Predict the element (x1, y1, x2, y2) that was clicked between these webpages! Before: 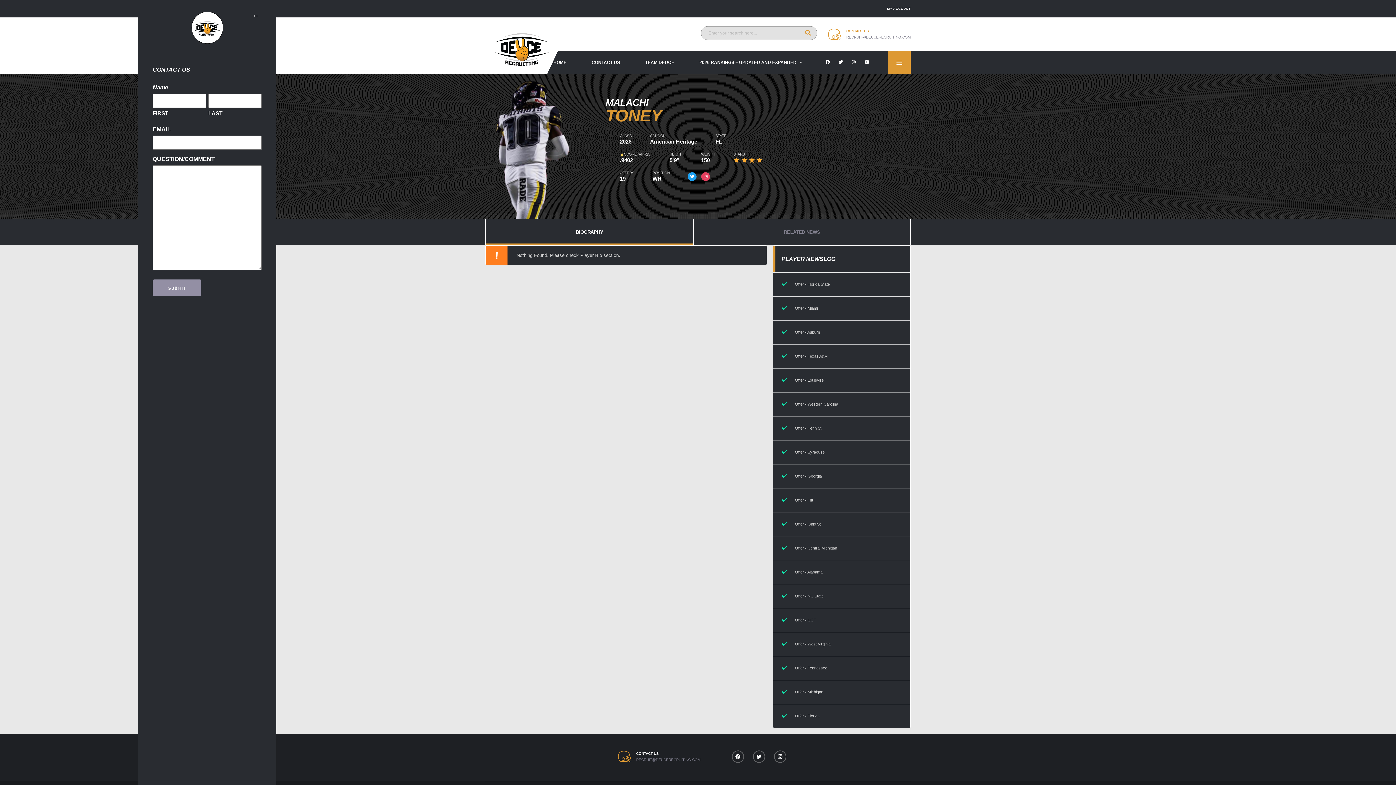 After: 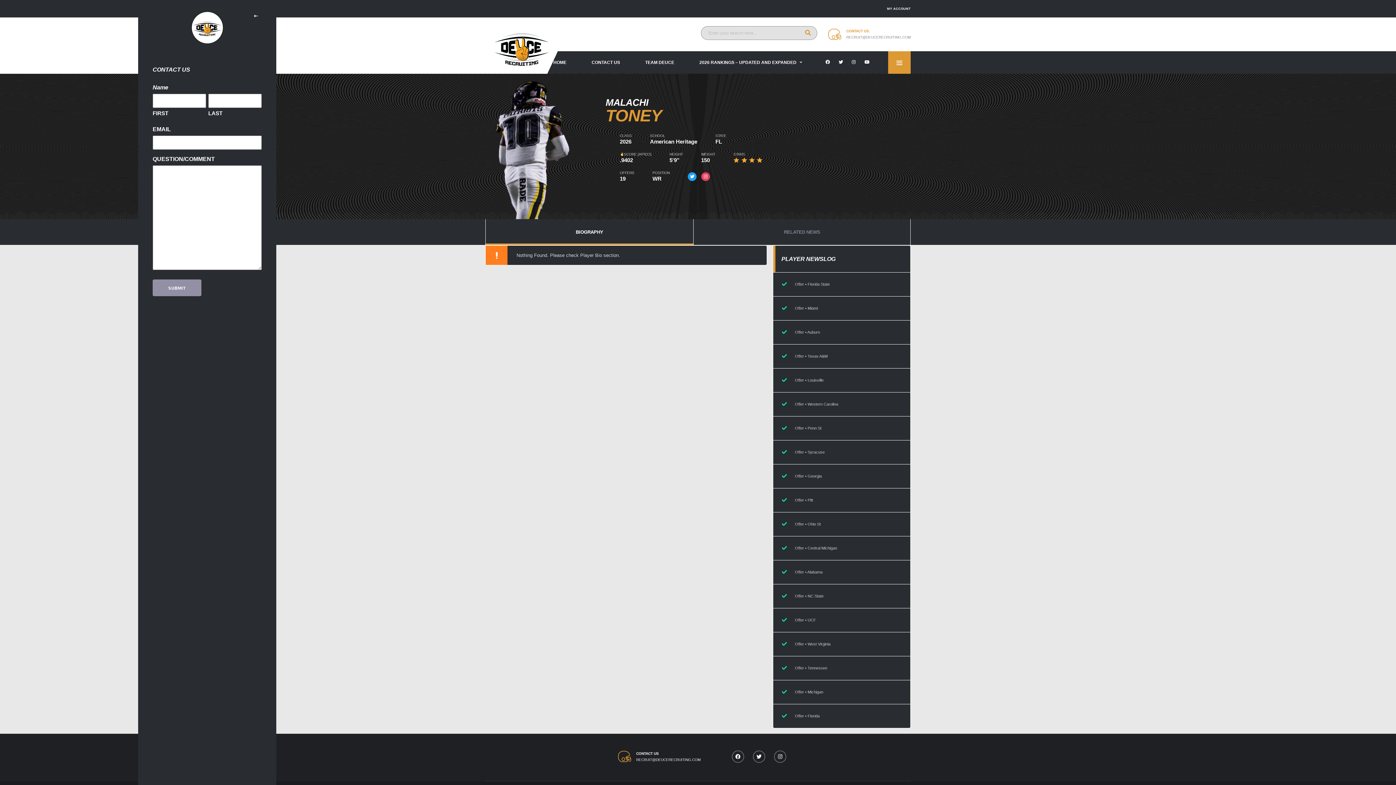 Action: bbox: (636, 758, 700, 762) label: RECRUIT@DEUCERECRUITING.COM